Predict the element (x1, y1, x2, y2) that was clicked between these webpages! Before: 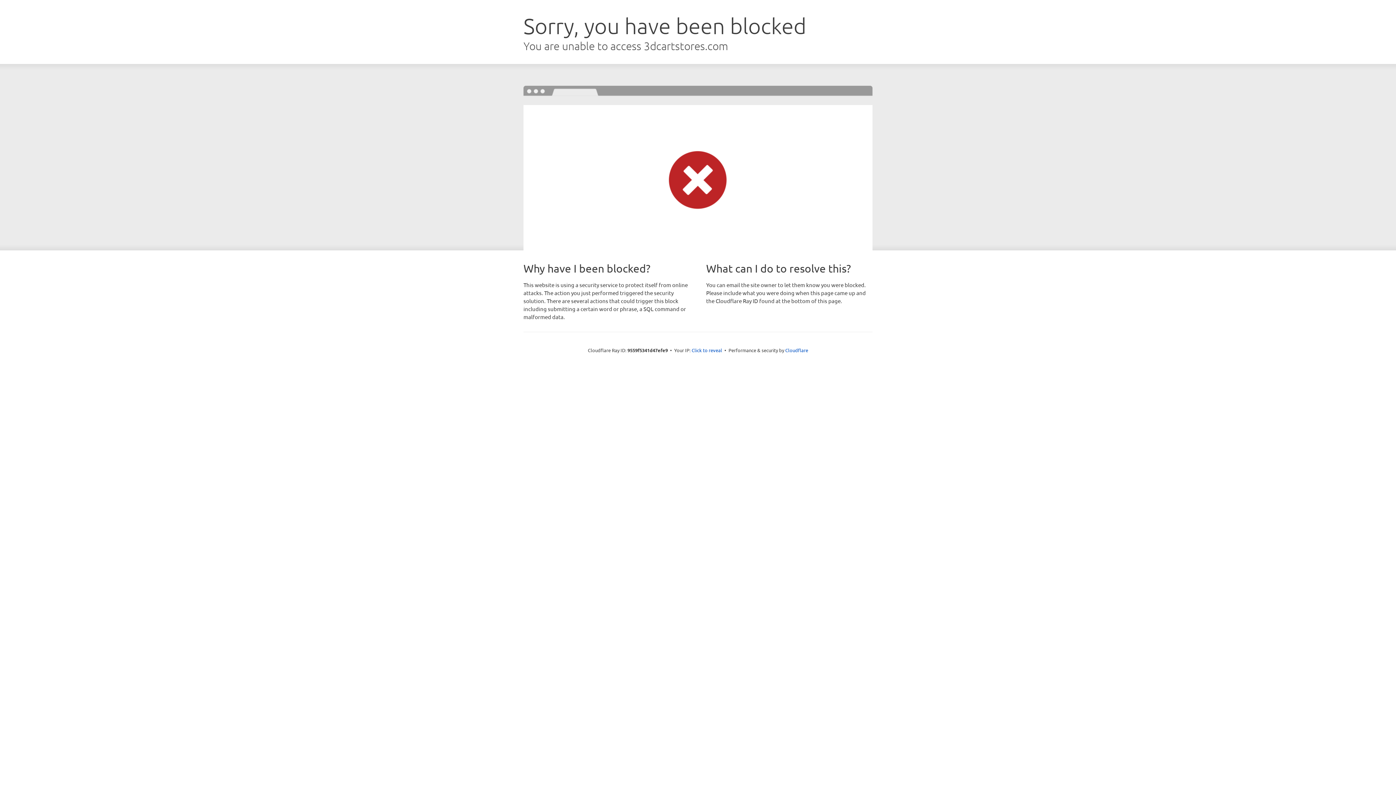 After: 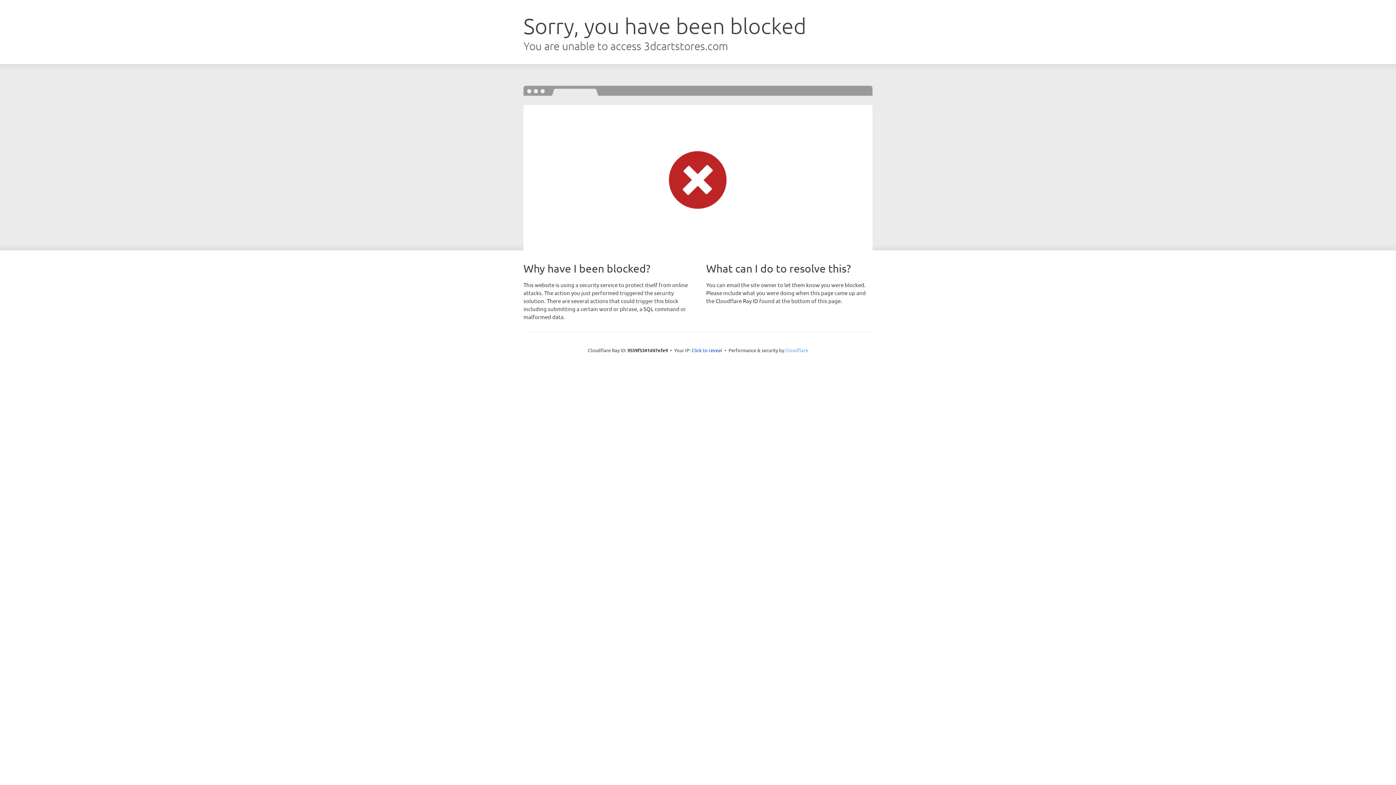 Action: bbox: (785, 347, 808, 353) label: Cloudflare